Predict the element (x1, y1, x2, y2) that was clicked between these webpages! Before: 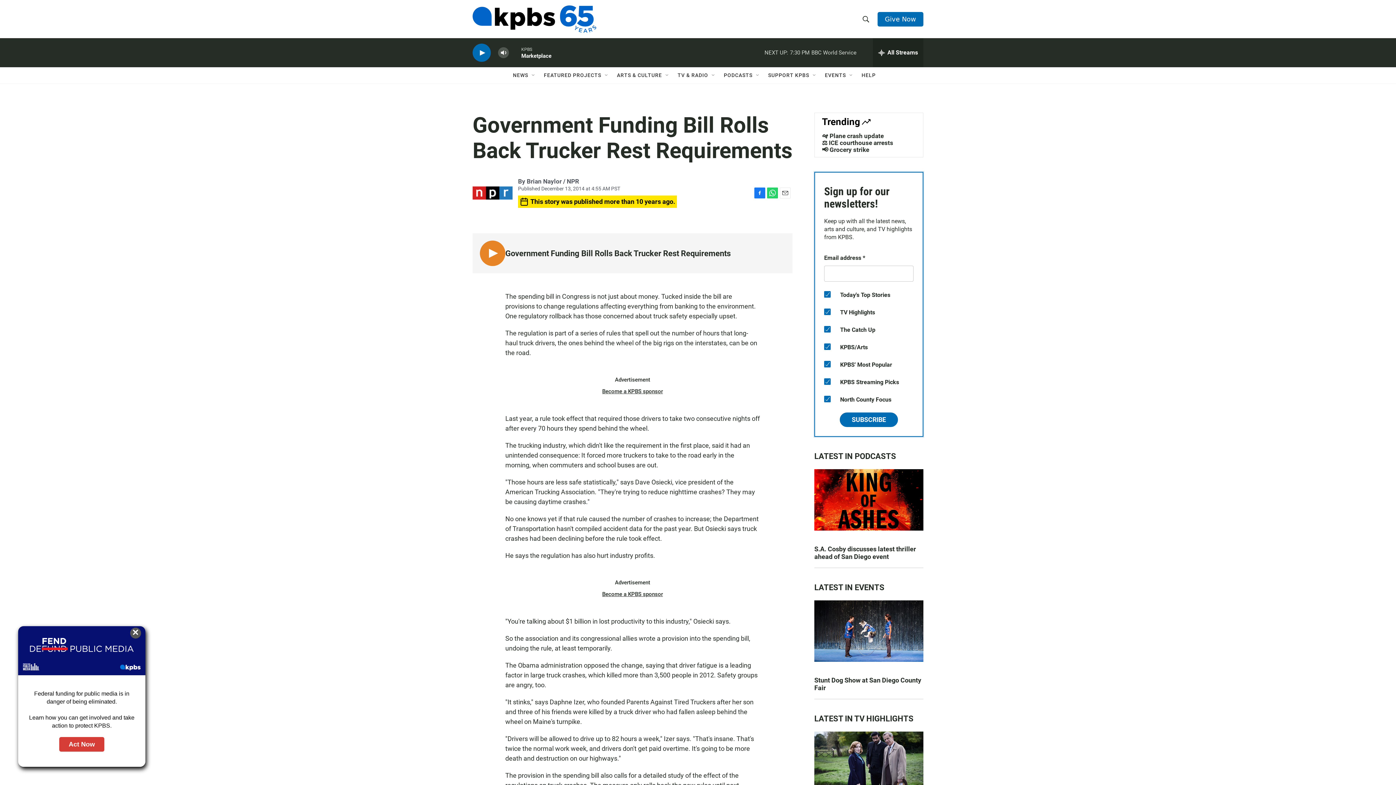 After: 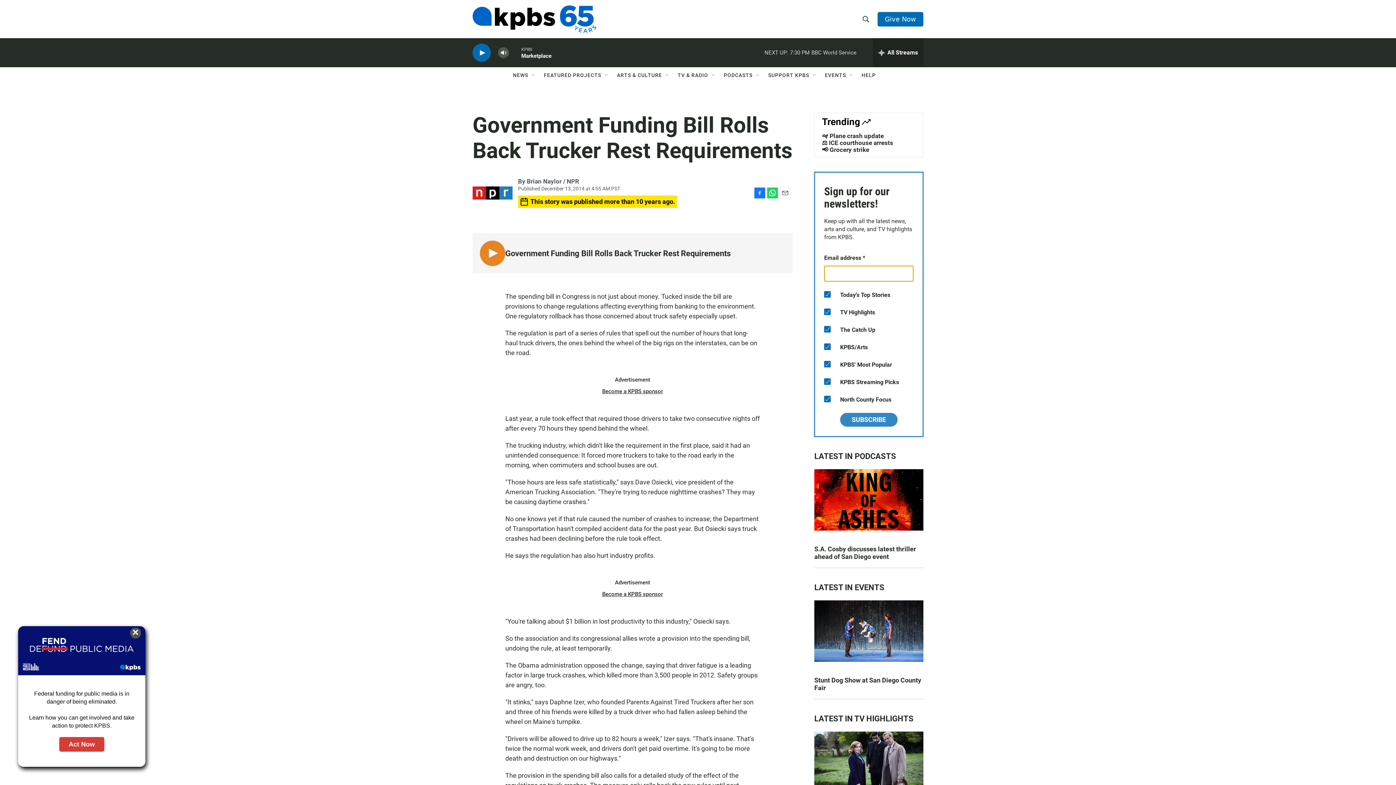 Action: label: SUBSCRIBE bbox: (840, 550, 898, 565)